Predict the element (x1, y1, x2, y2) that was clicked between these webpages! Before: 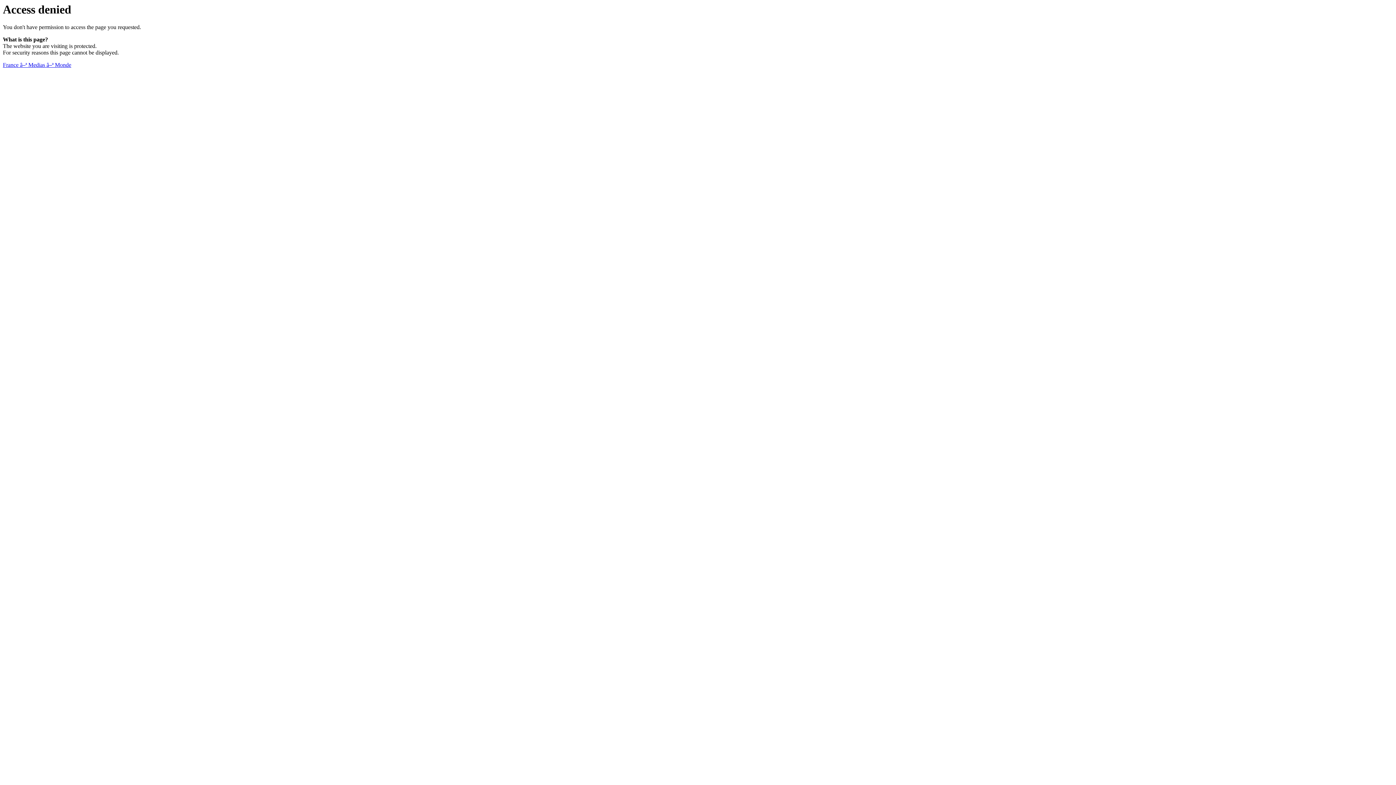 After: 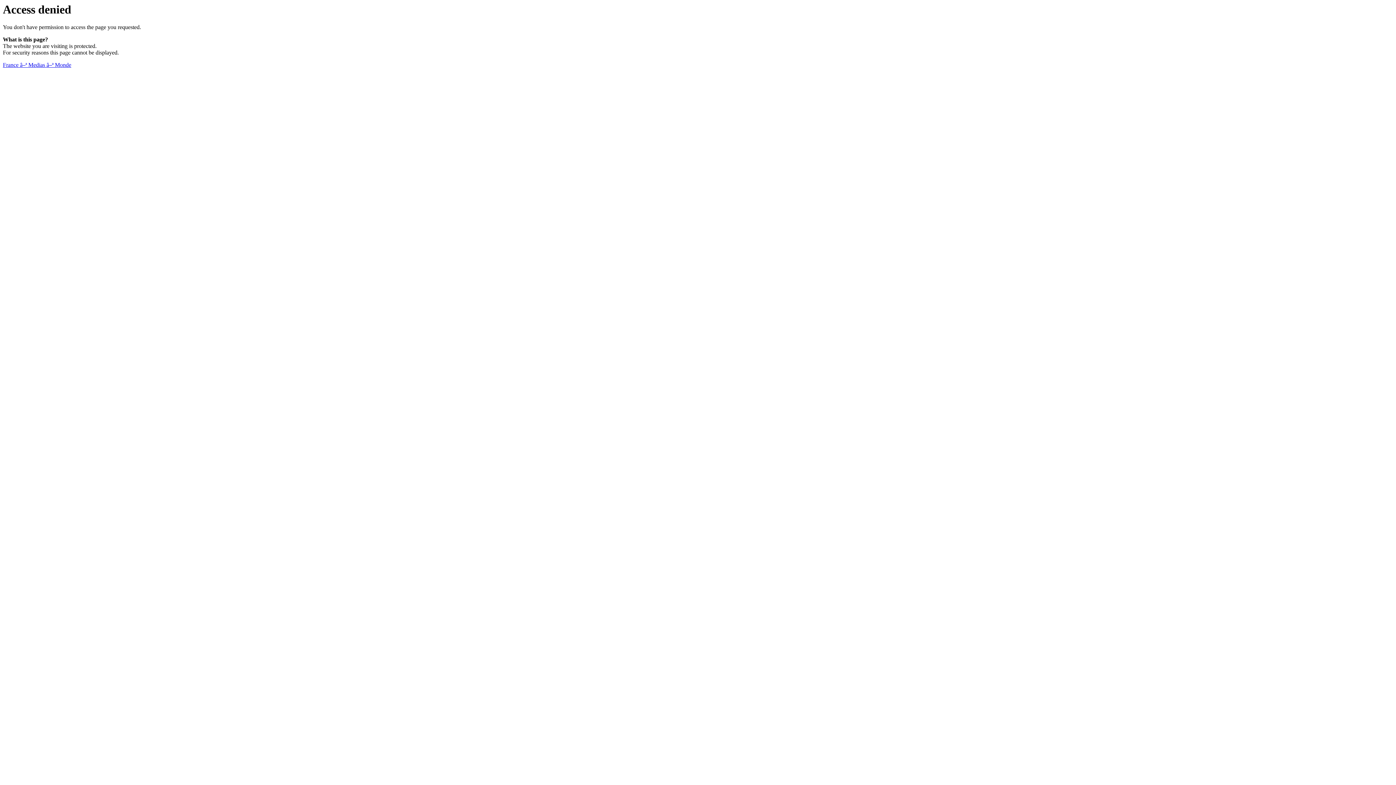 Action: bbox: (2, 61, 71, 68) label: France â–ª Medias â–ª Monde